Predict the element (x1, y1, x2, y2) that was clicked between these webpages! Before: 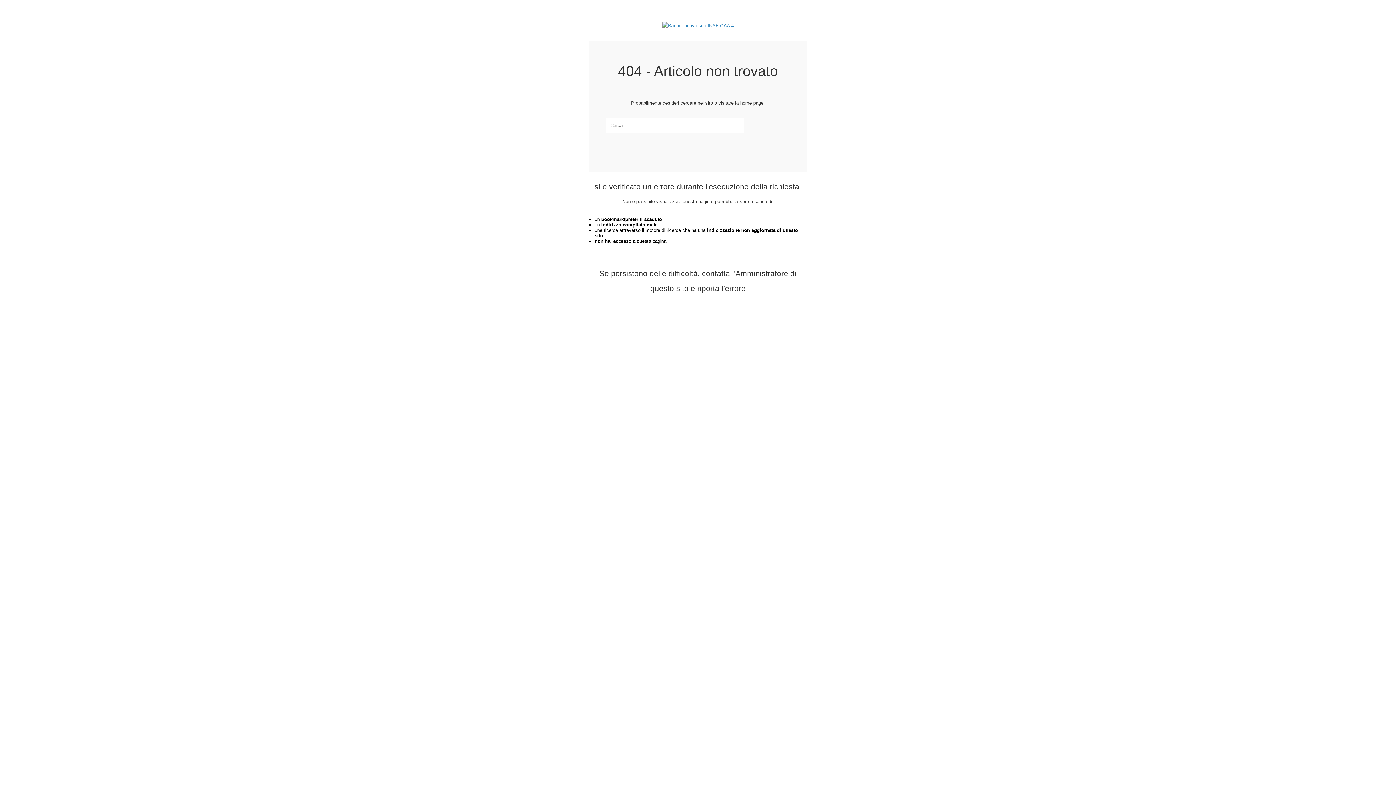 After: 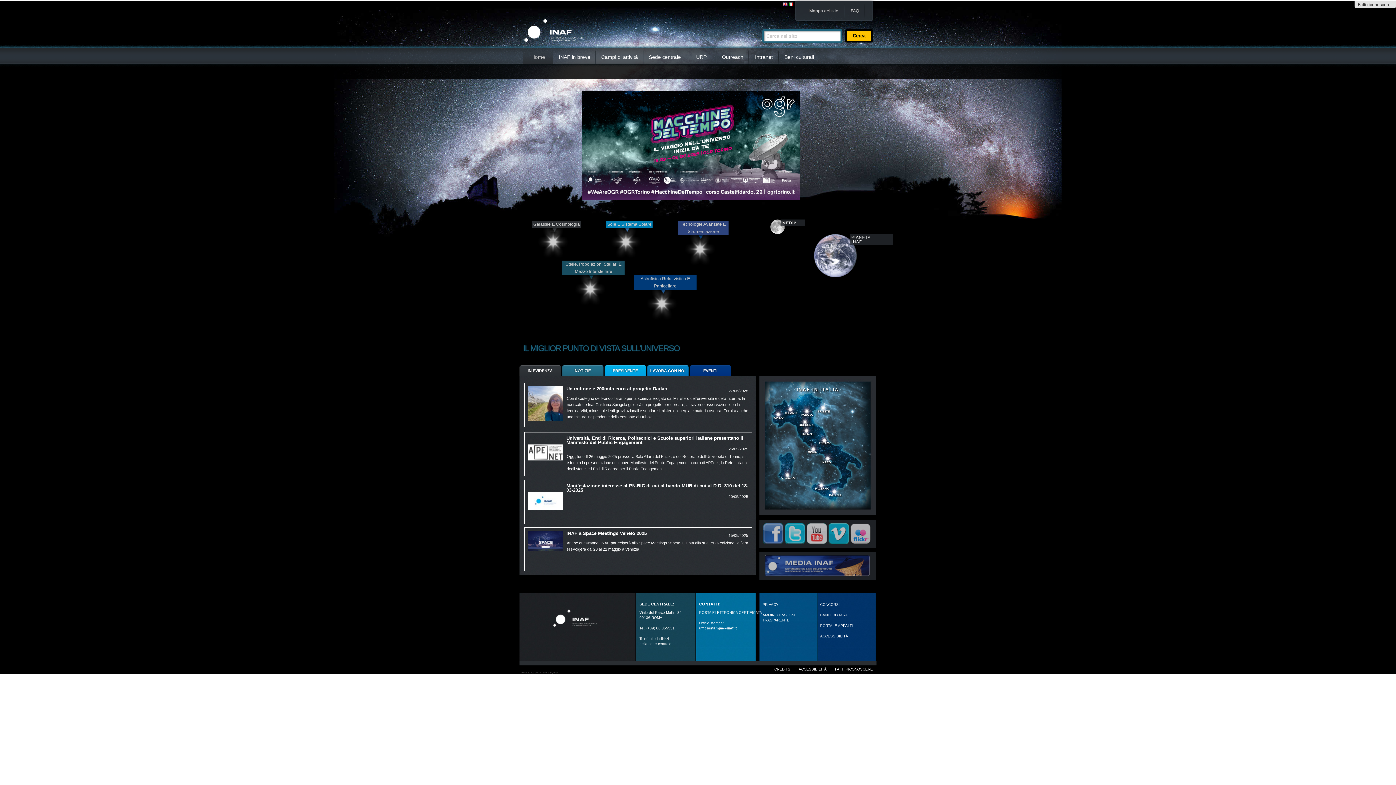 Action: bbox: (662, 22, 734, 28)